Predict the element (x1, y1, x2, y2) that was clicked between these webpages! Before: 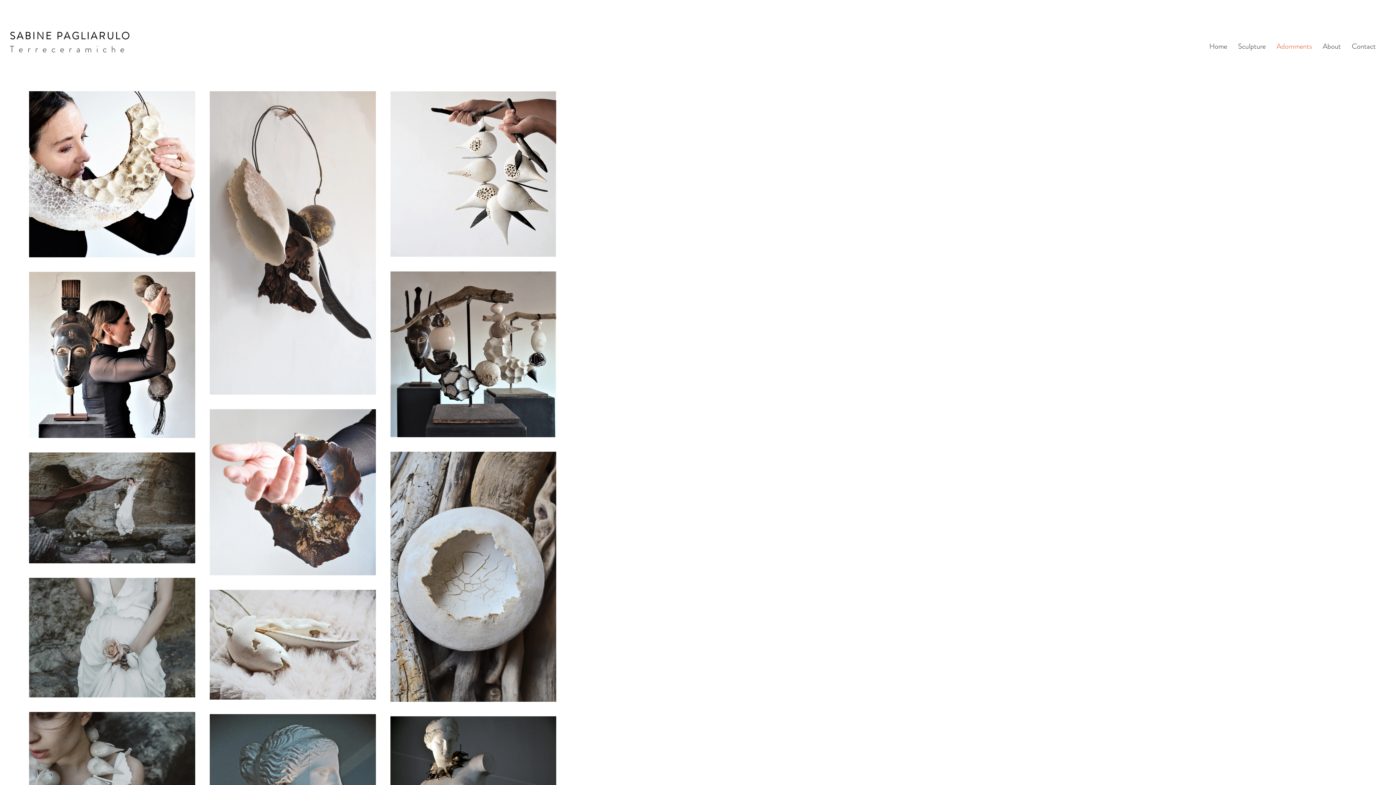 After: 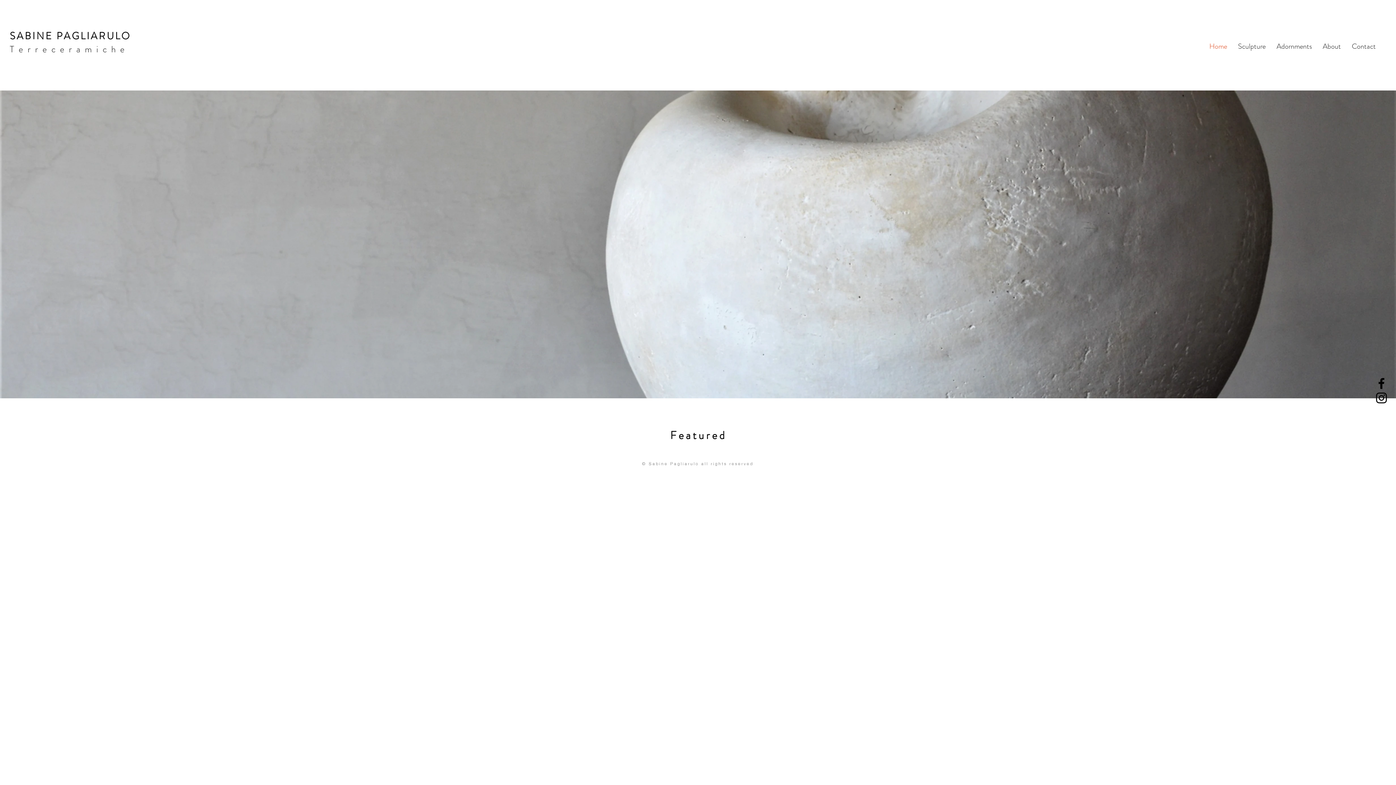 Action: label: Home bbox: (1204, 40, 1232, 53)